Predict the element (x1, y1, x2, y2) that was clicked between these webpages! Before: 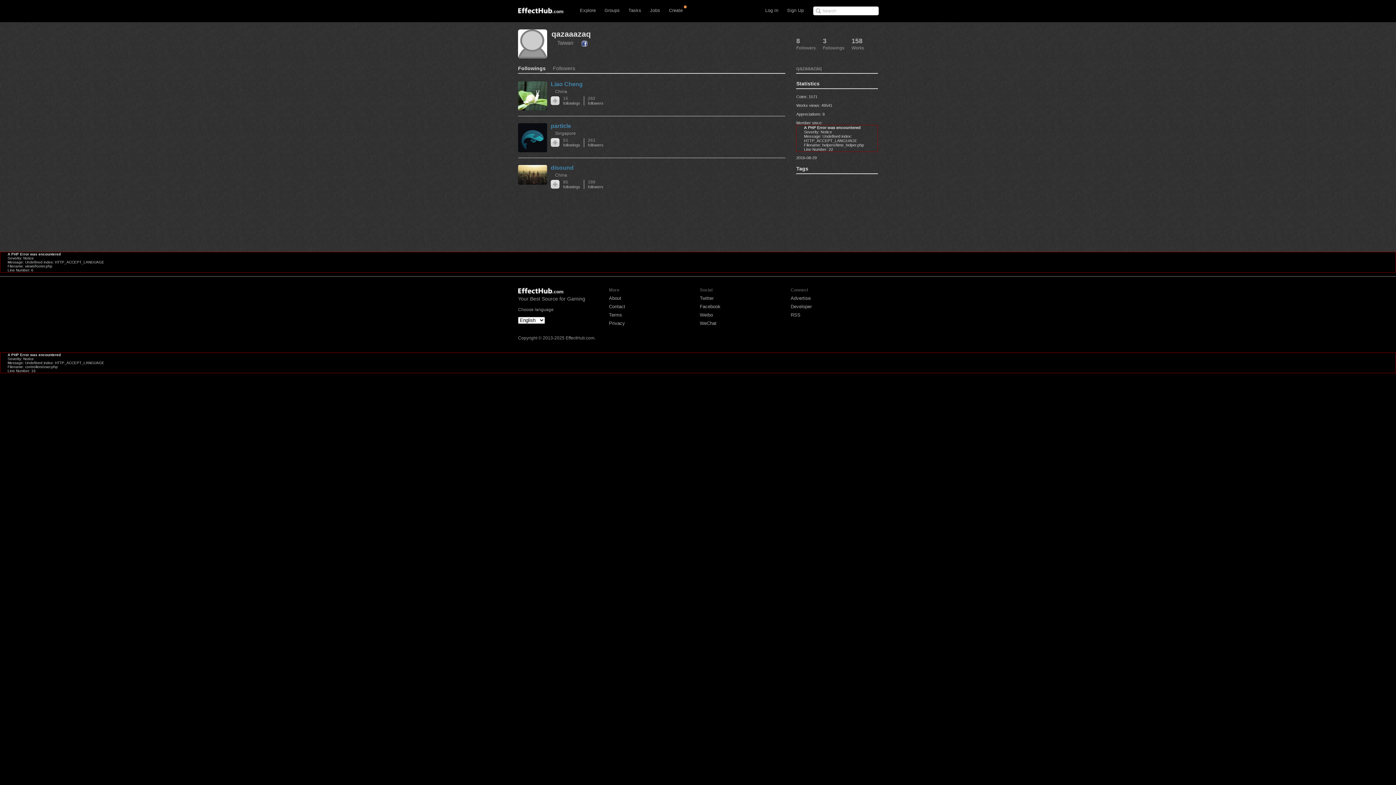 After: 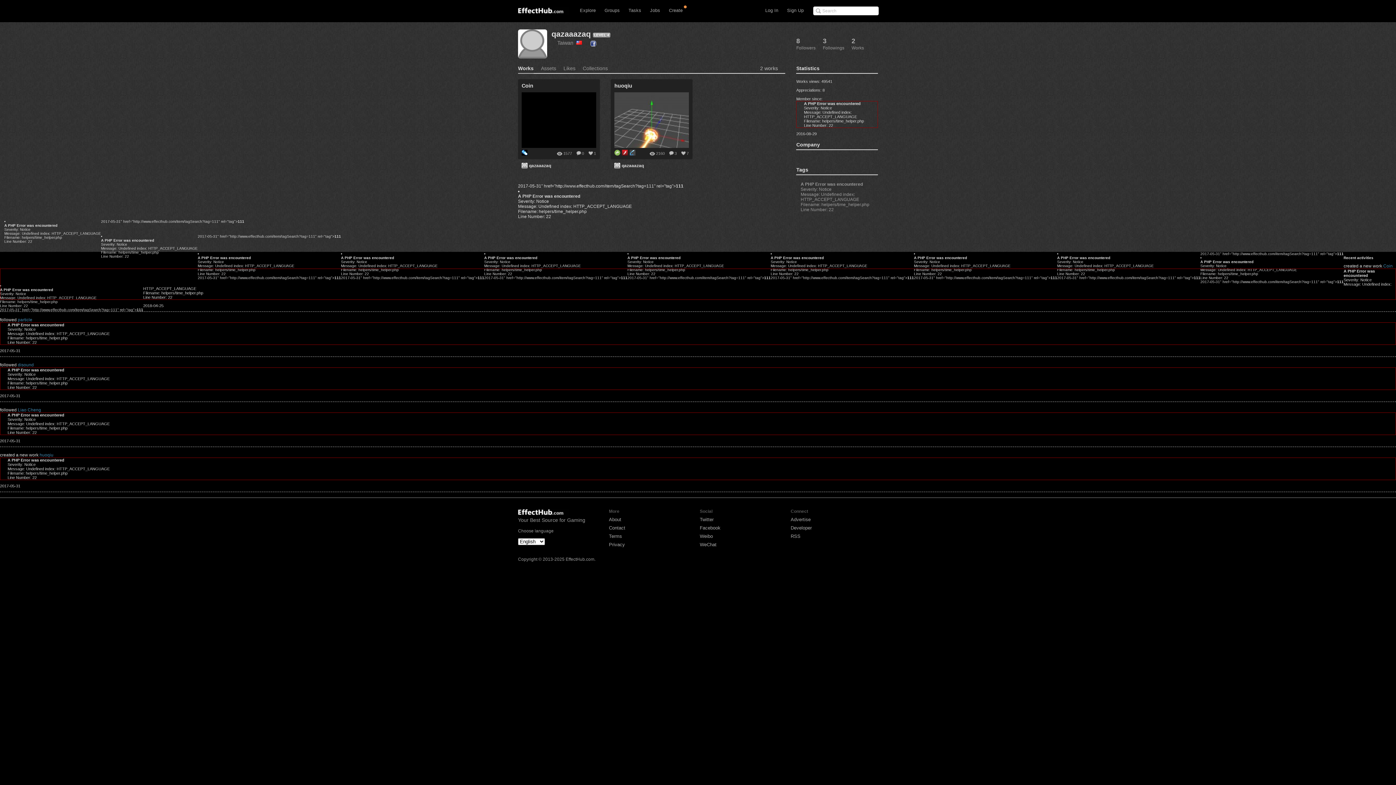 Action: bbox: (551, 29, 590, 38) label: qazaaazaq